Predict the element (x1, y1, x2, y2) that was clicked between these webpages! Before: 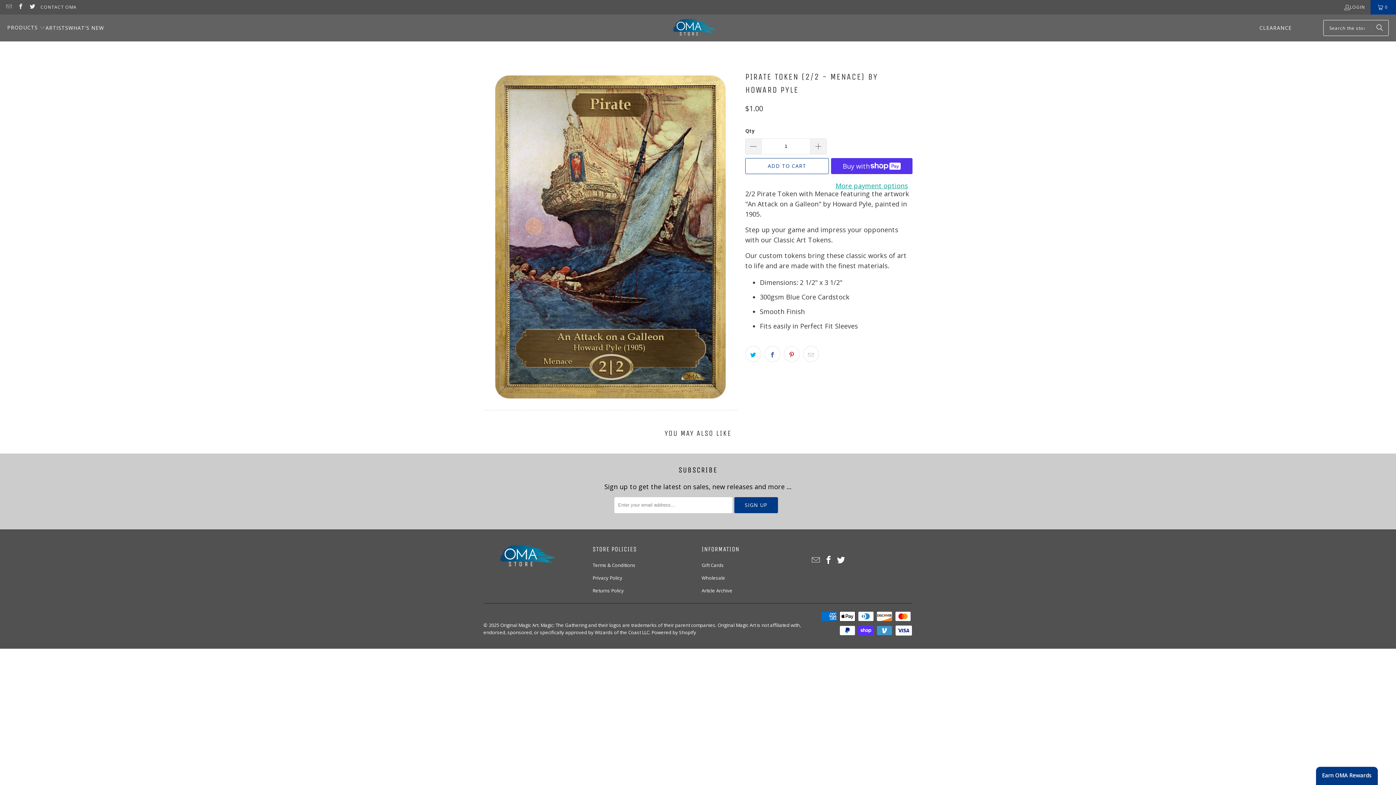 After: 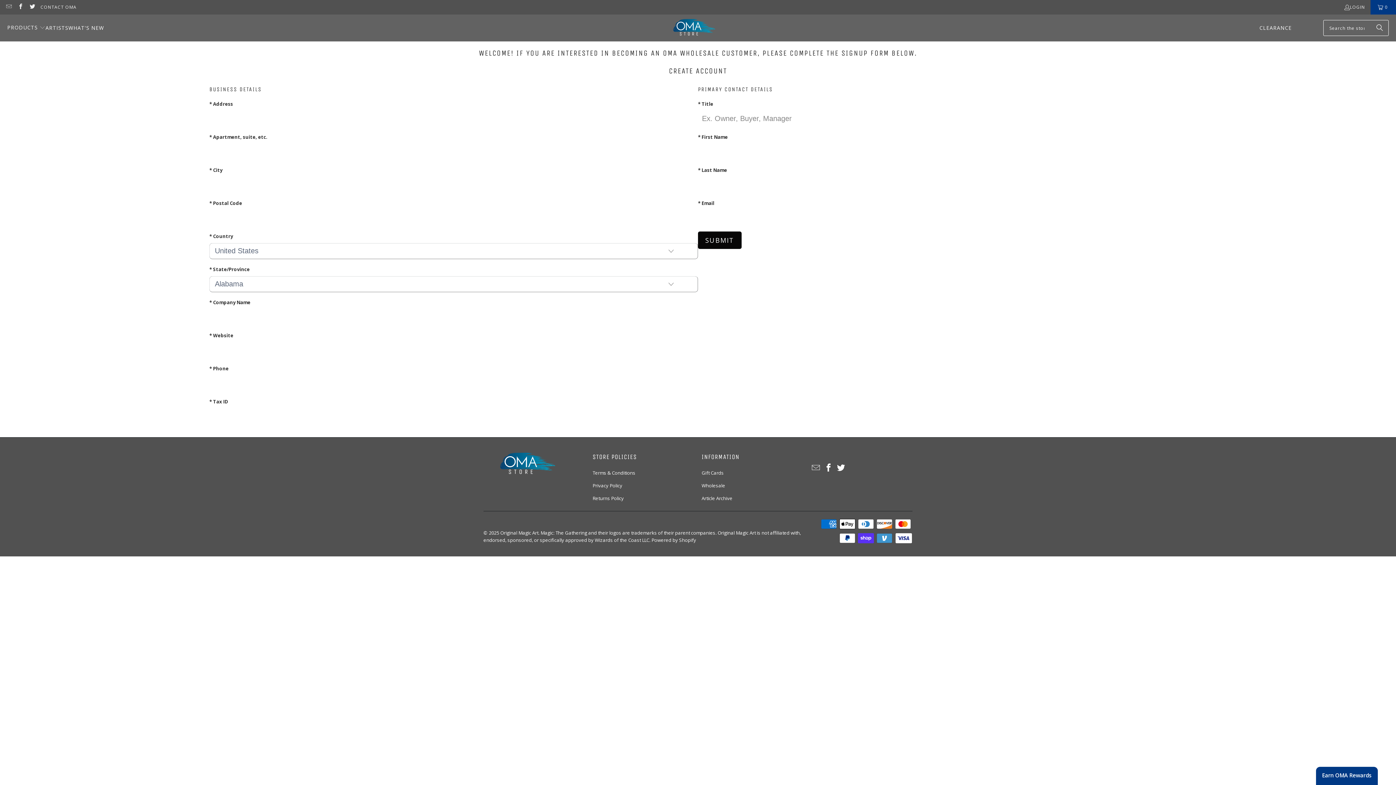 Action: bbox: (701, 574, 723, 581) label: Wholesale